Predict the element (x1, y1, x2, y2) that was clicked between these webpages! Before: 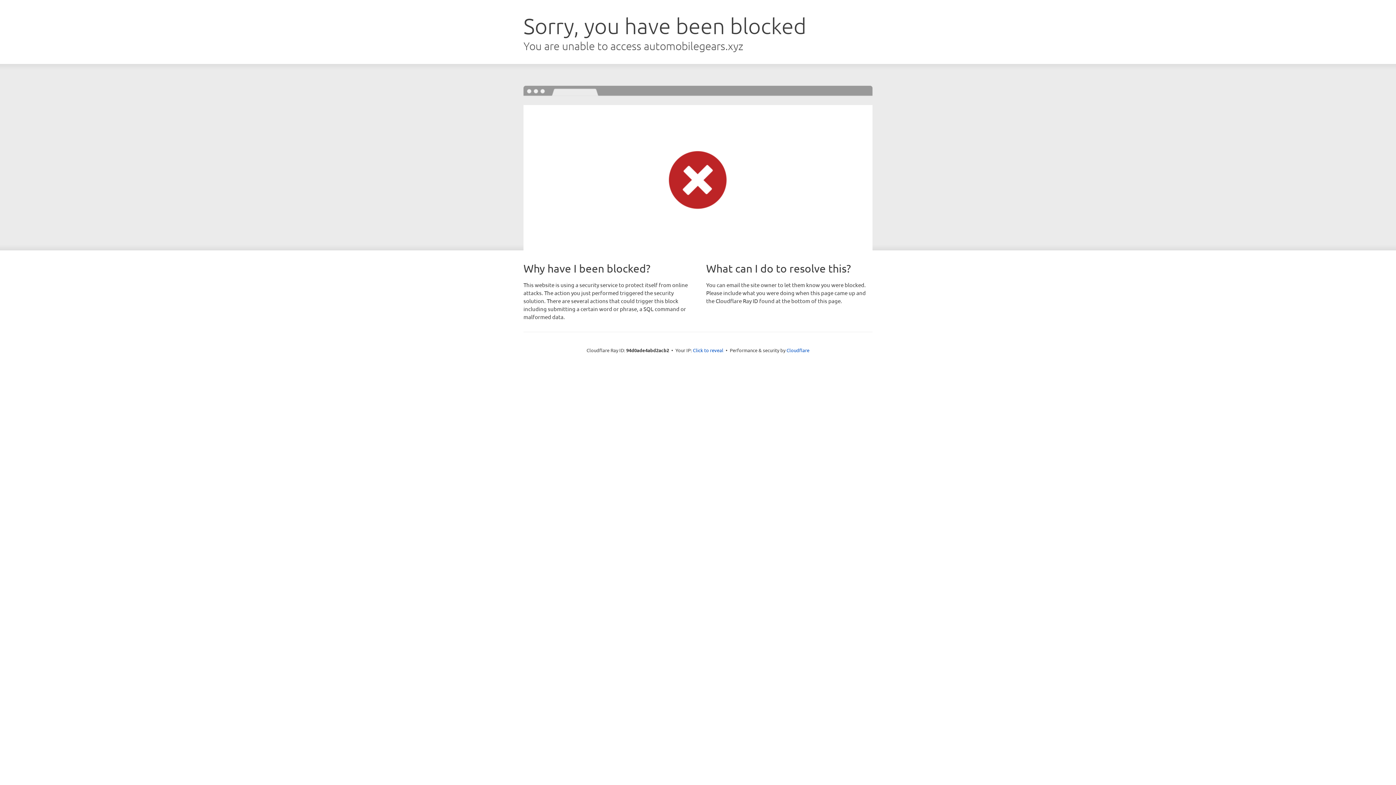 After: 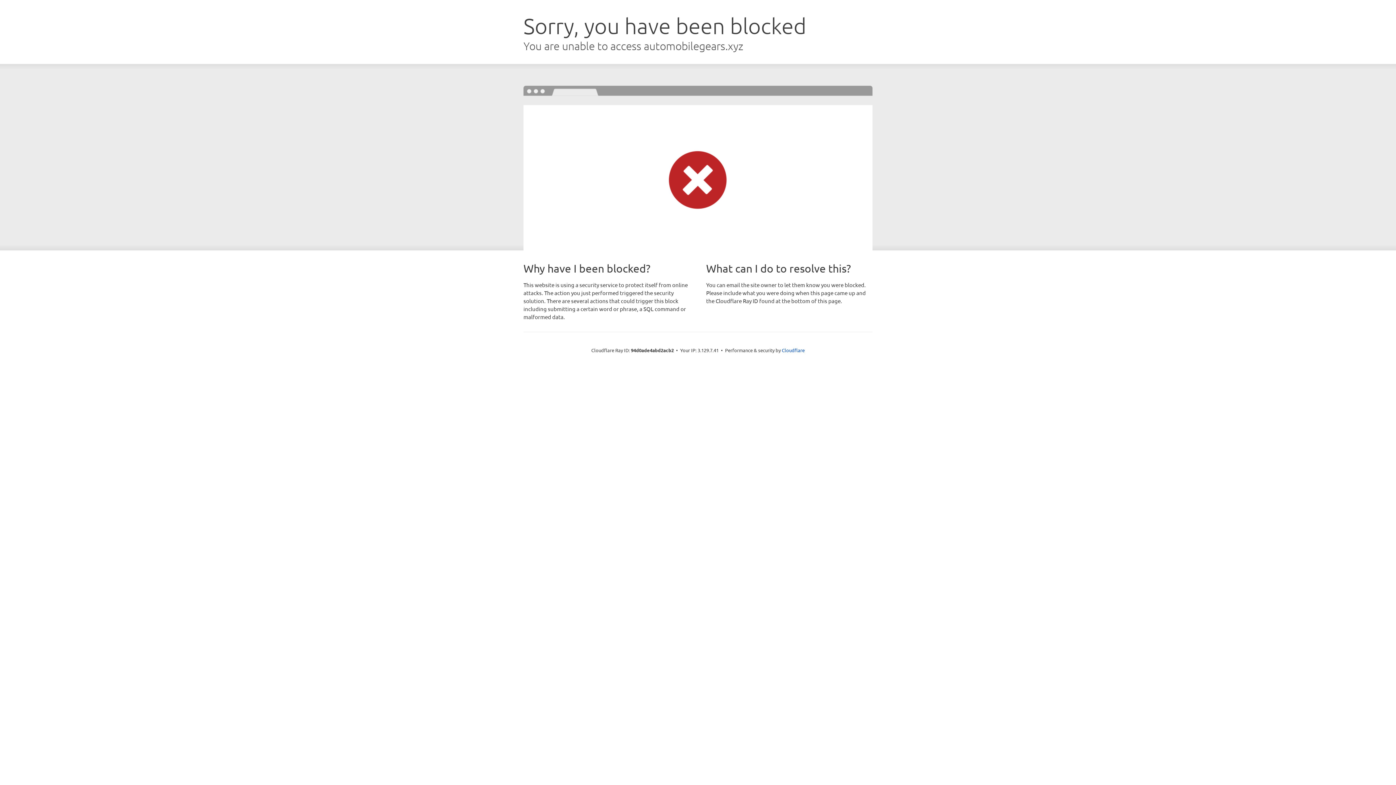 Action: label: Click to reveal bbox: (693, 346, 723, 353)